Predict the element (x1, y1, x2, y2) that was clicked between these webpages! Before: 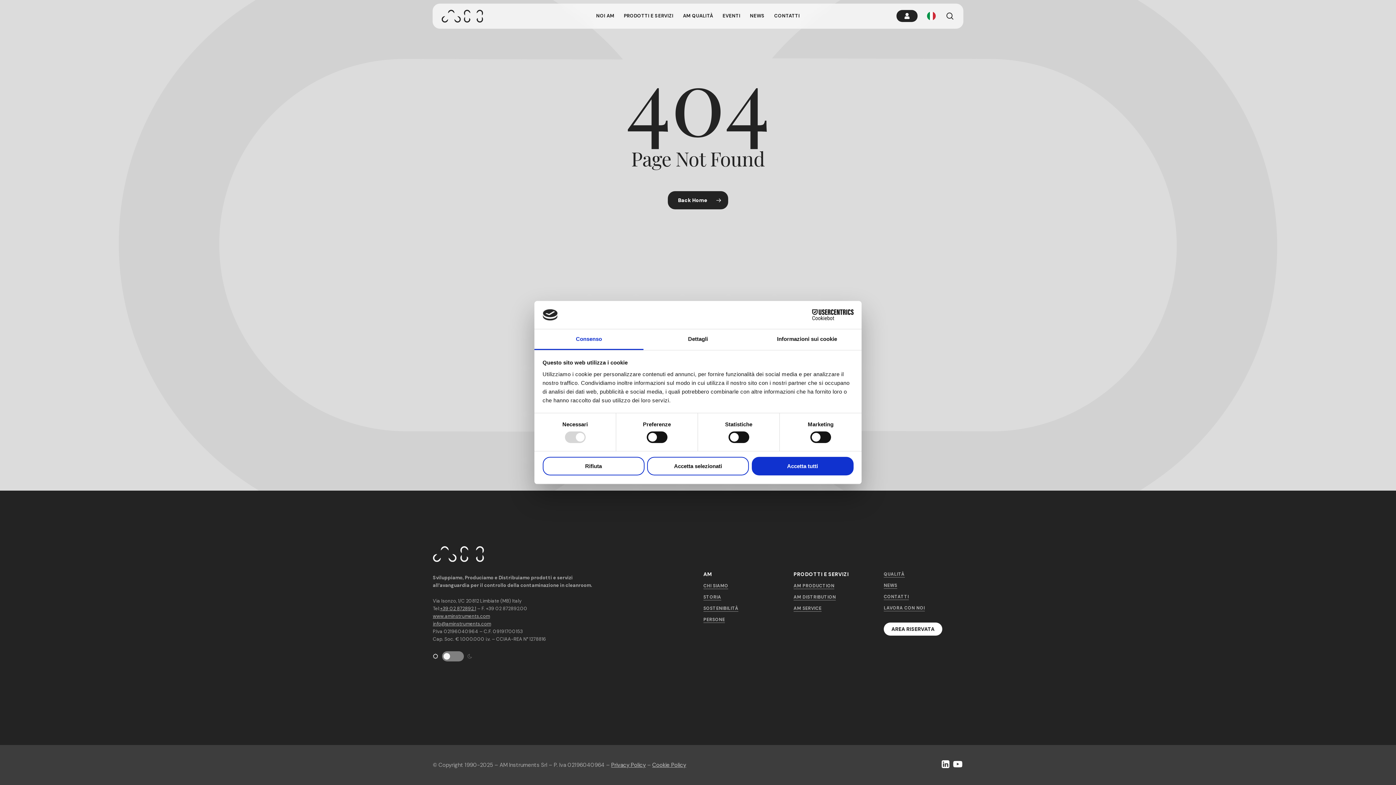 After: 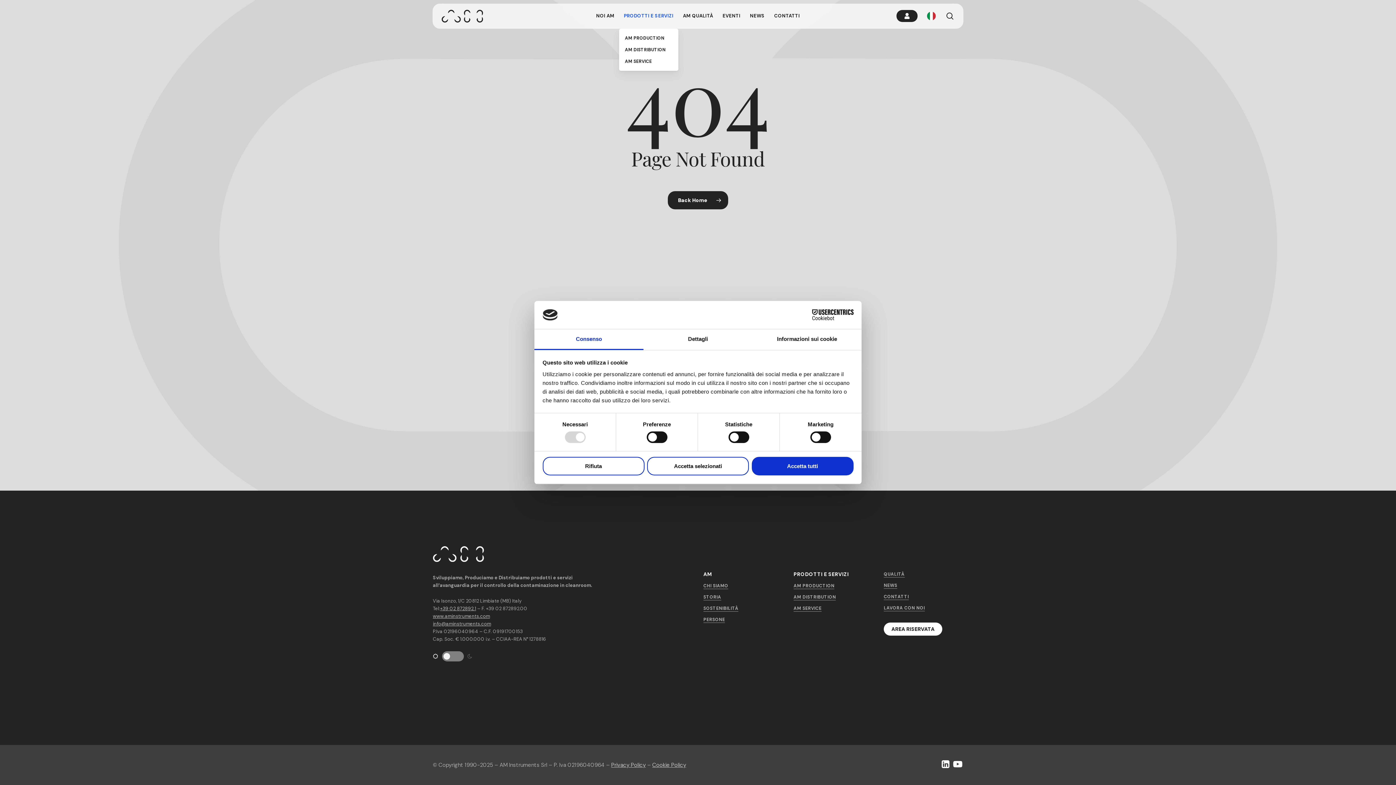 Action: bbox: (619, 12, 678, 19) label: PRODOTTI E SERVIZI